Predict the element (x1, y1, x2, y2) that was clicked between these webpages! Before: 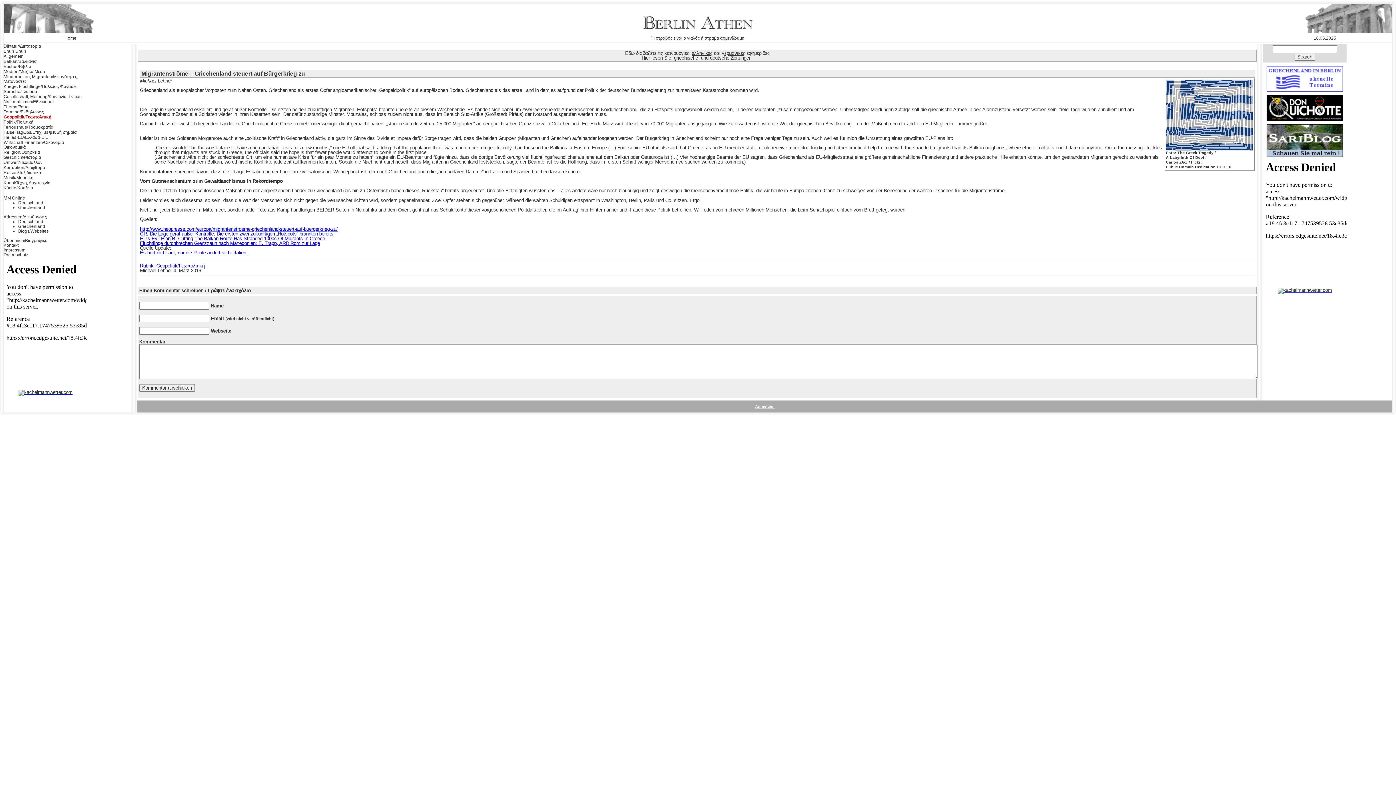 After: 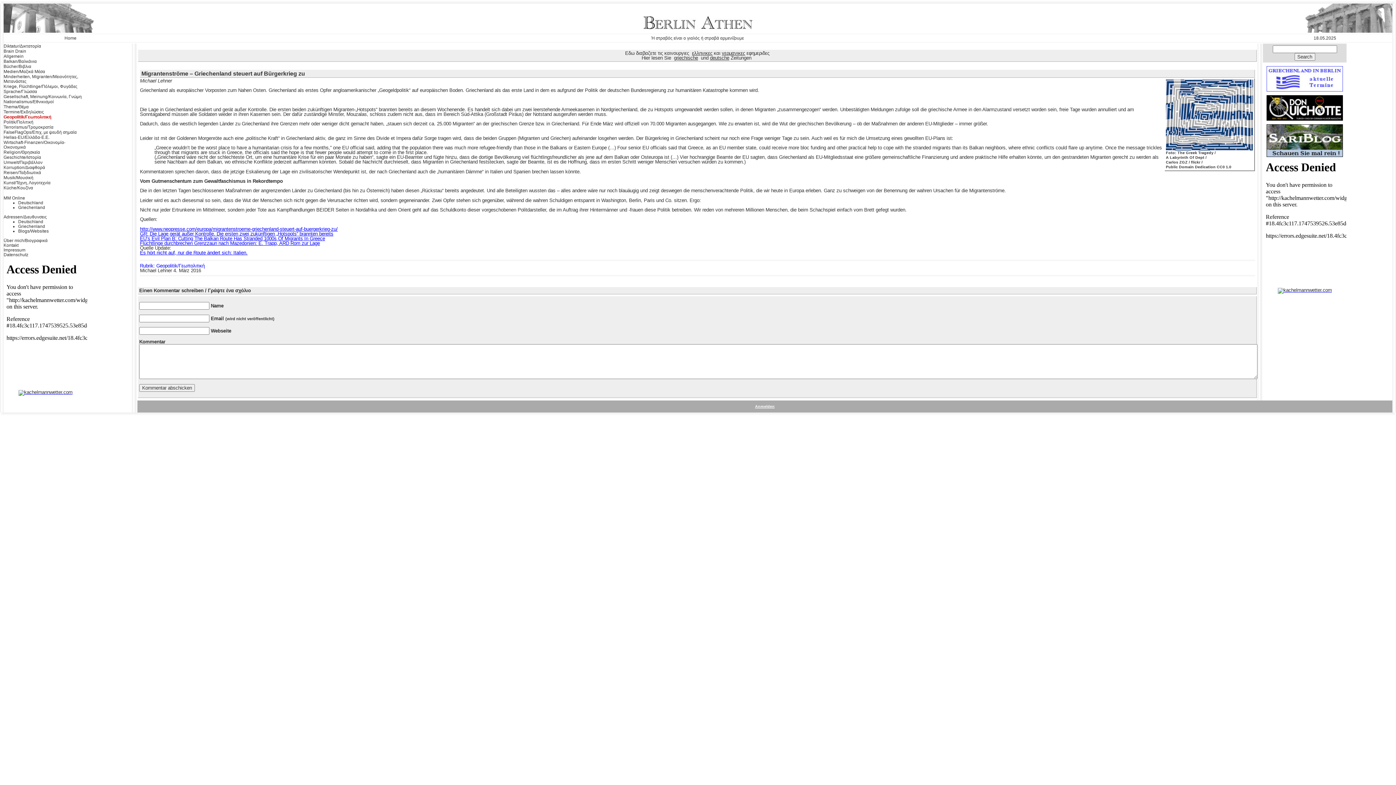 Action: bbox: (1266, 152, 1343, 158)